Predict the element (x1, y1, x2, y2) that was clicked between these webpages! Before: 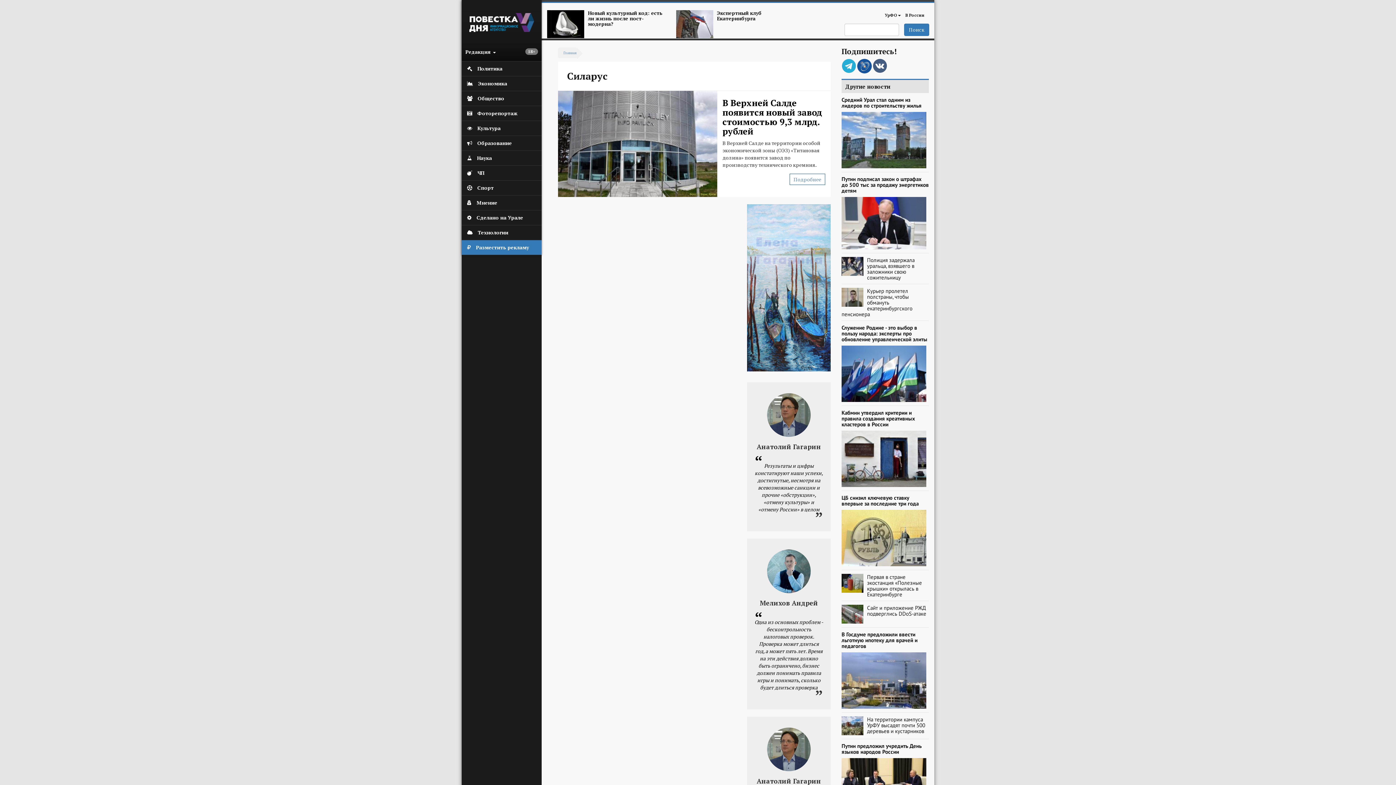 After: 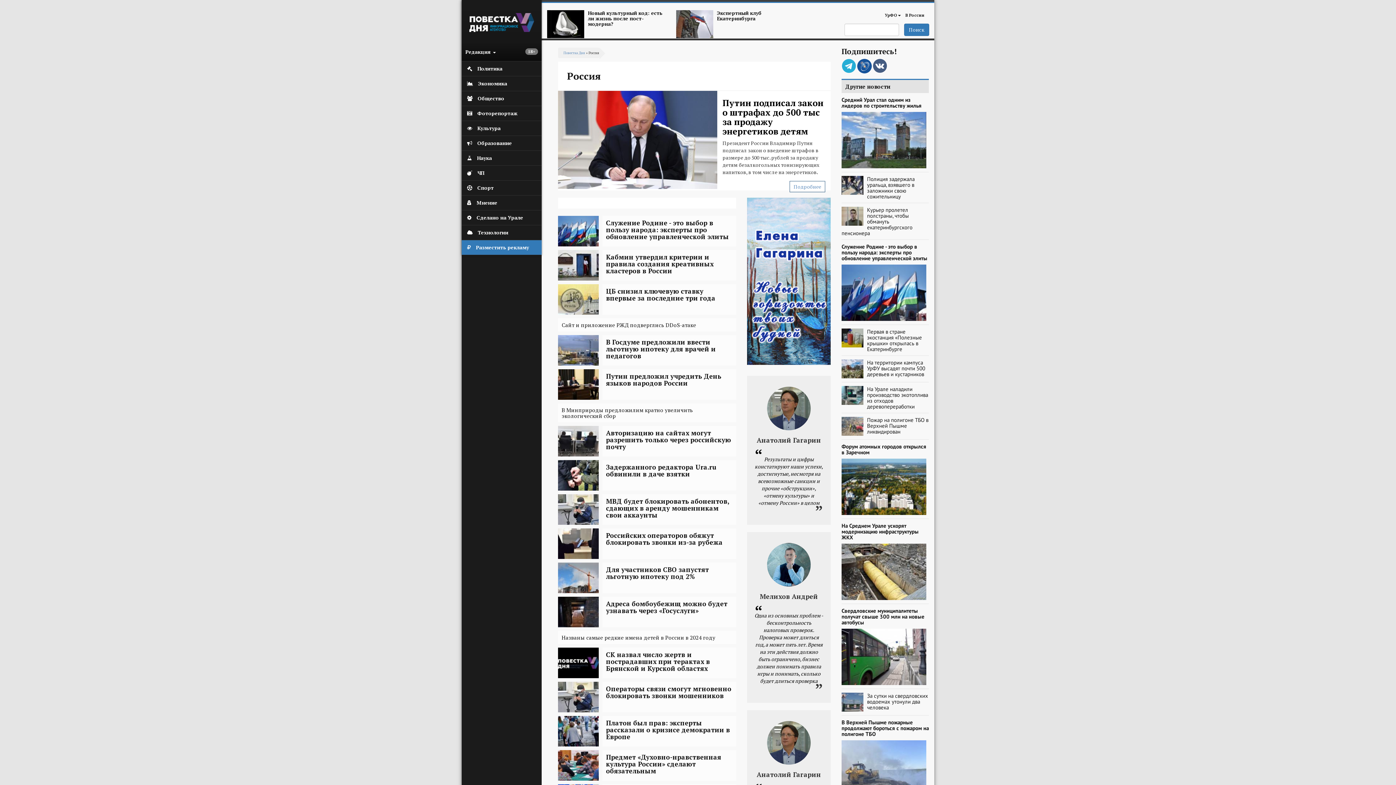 Action: bbox: (903, 10, 926, 20) label: В России